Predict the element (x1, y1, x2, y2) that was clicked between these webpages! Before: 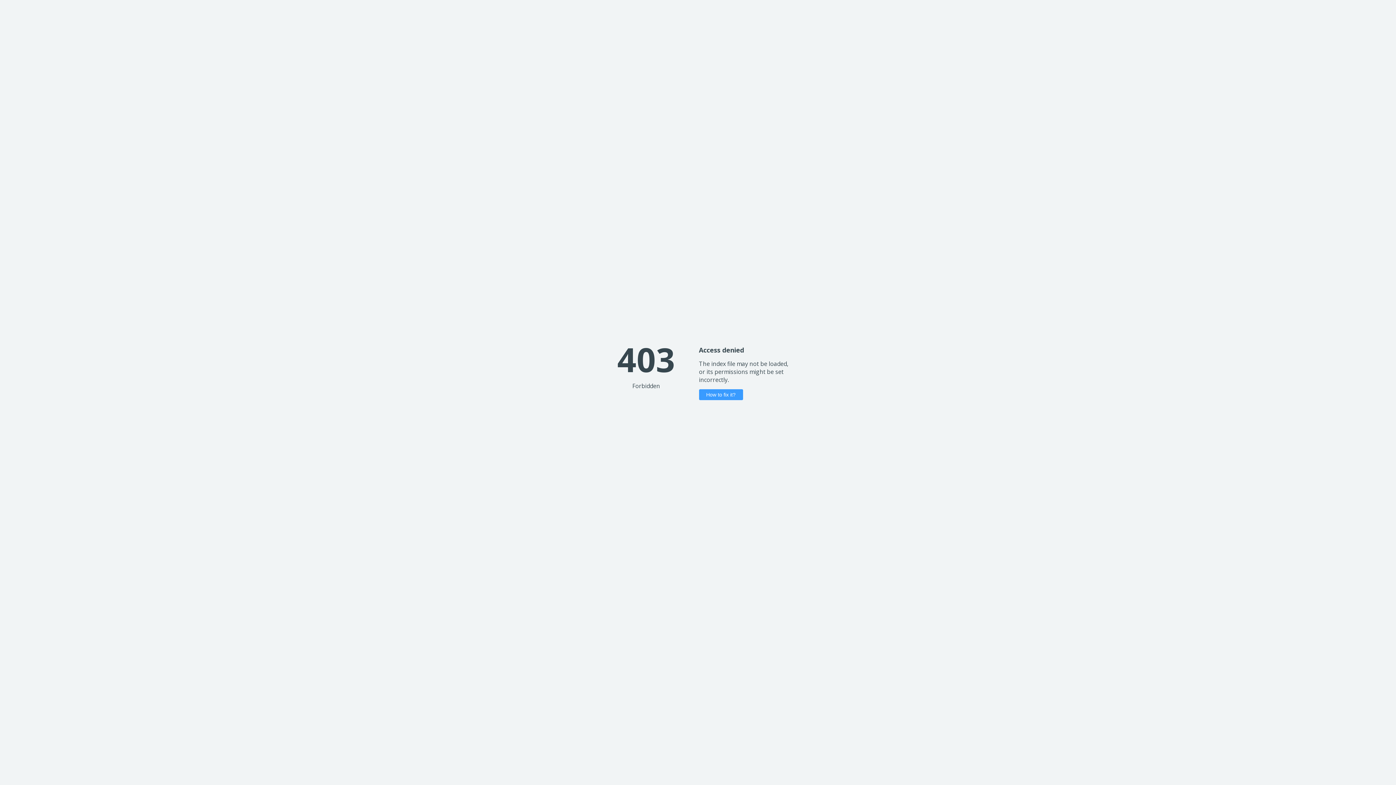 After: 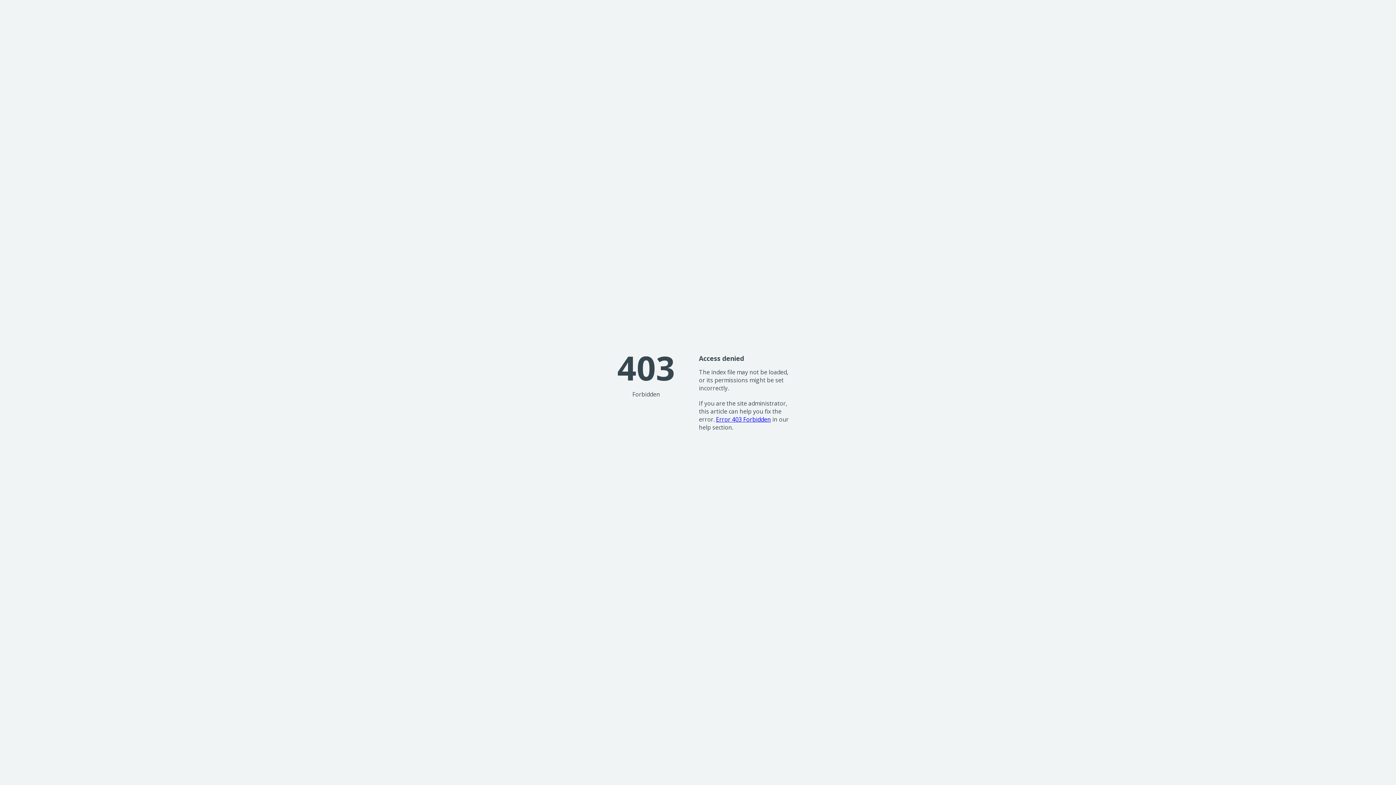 Action: bbox: (699, 389, 743, 400) label: How to fix it?